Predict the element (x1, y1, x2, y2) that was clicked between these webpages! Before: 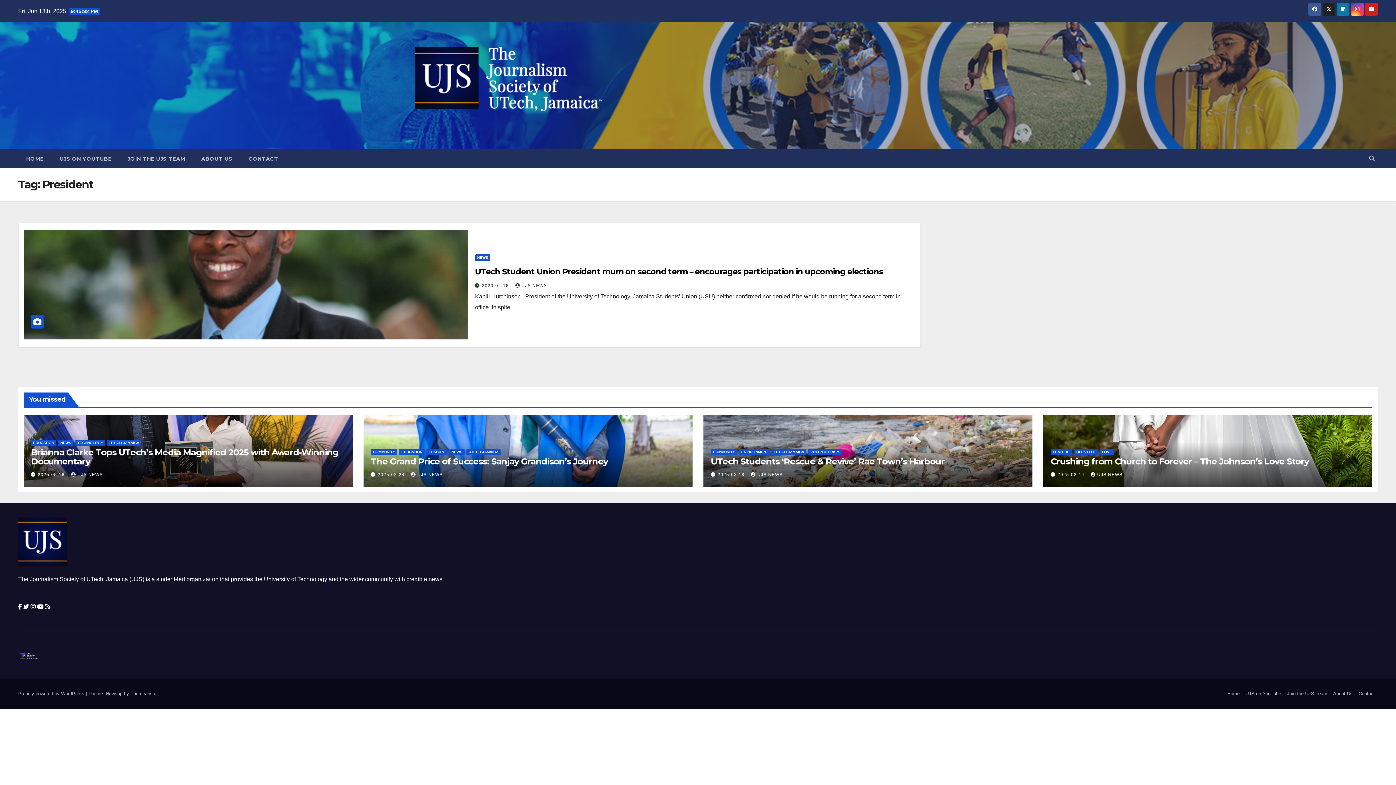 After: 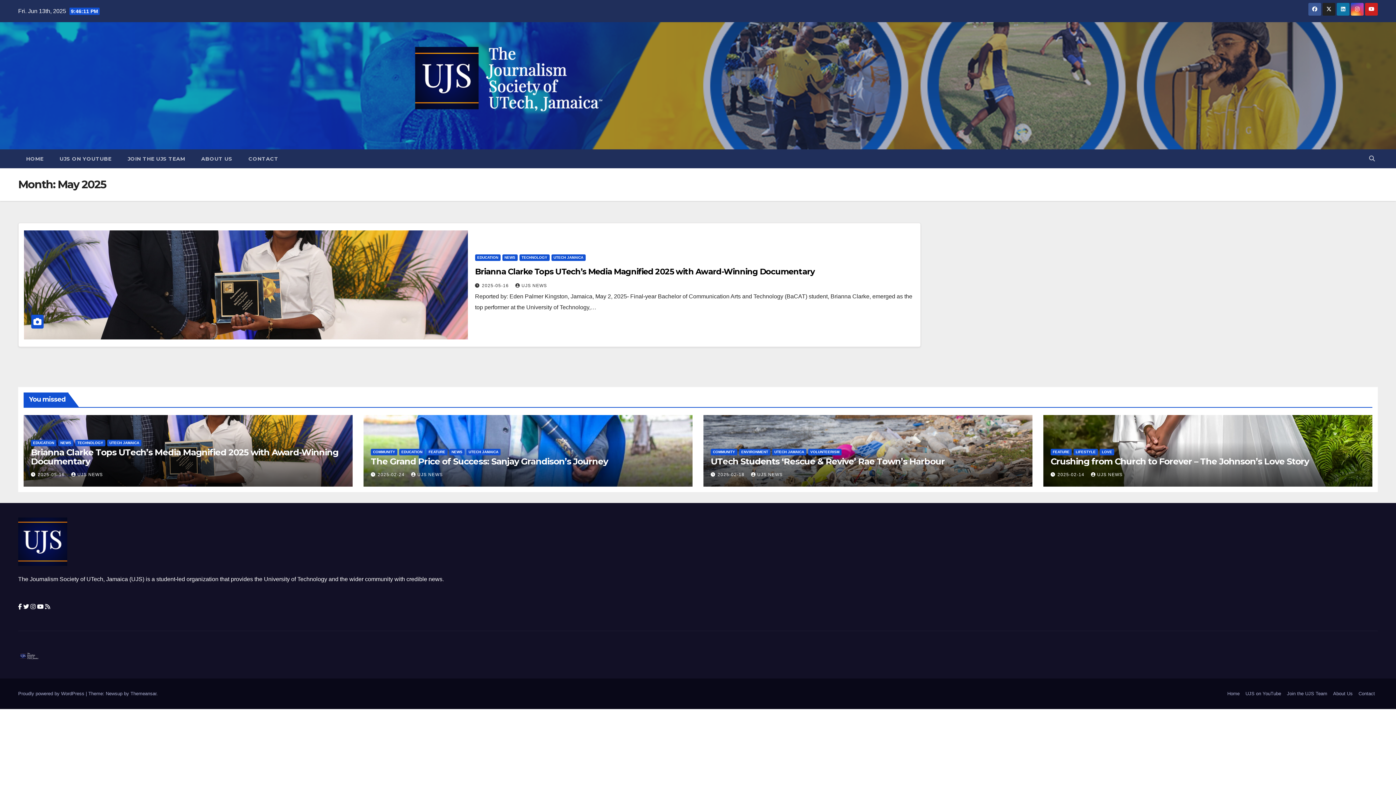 Action: bbox: (37, 472, 66, 477) label: 2025-05-16 